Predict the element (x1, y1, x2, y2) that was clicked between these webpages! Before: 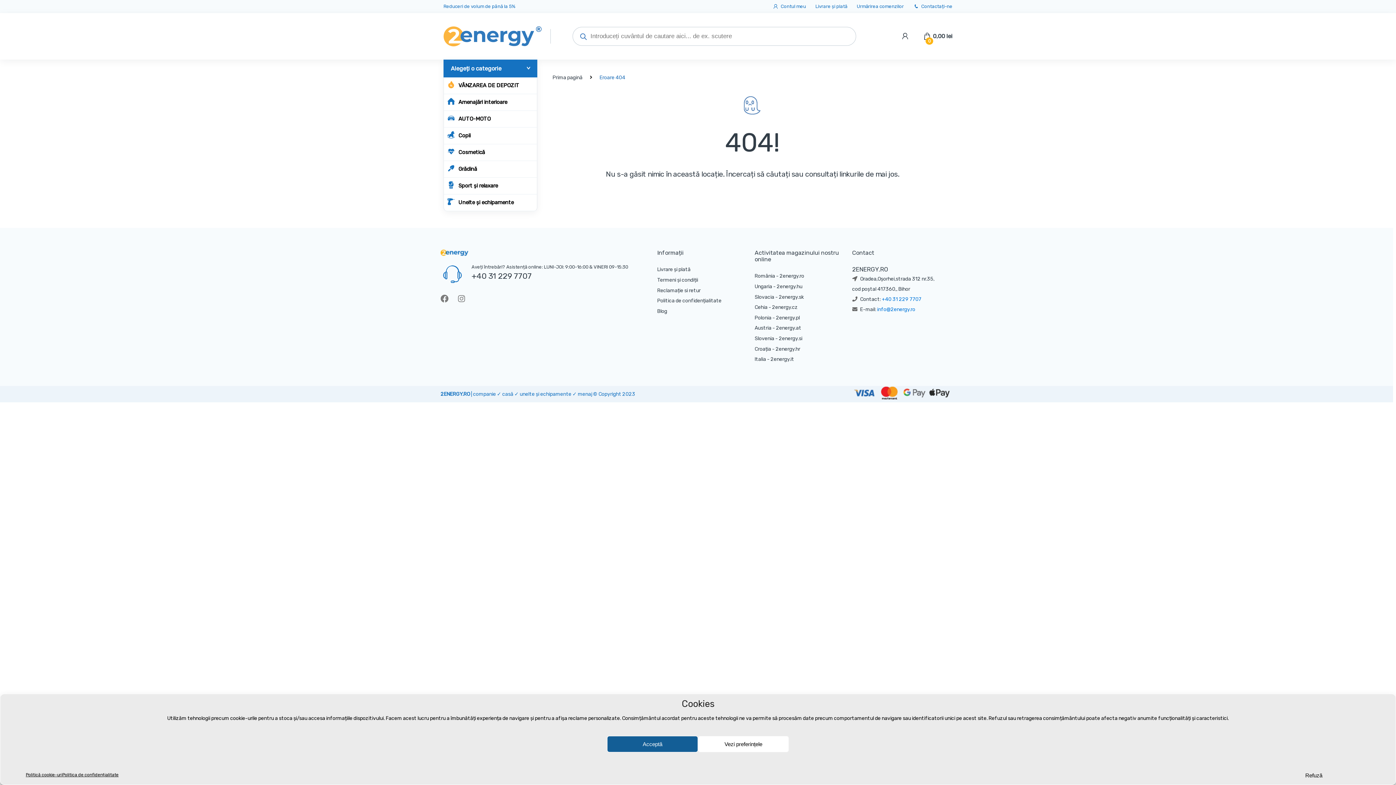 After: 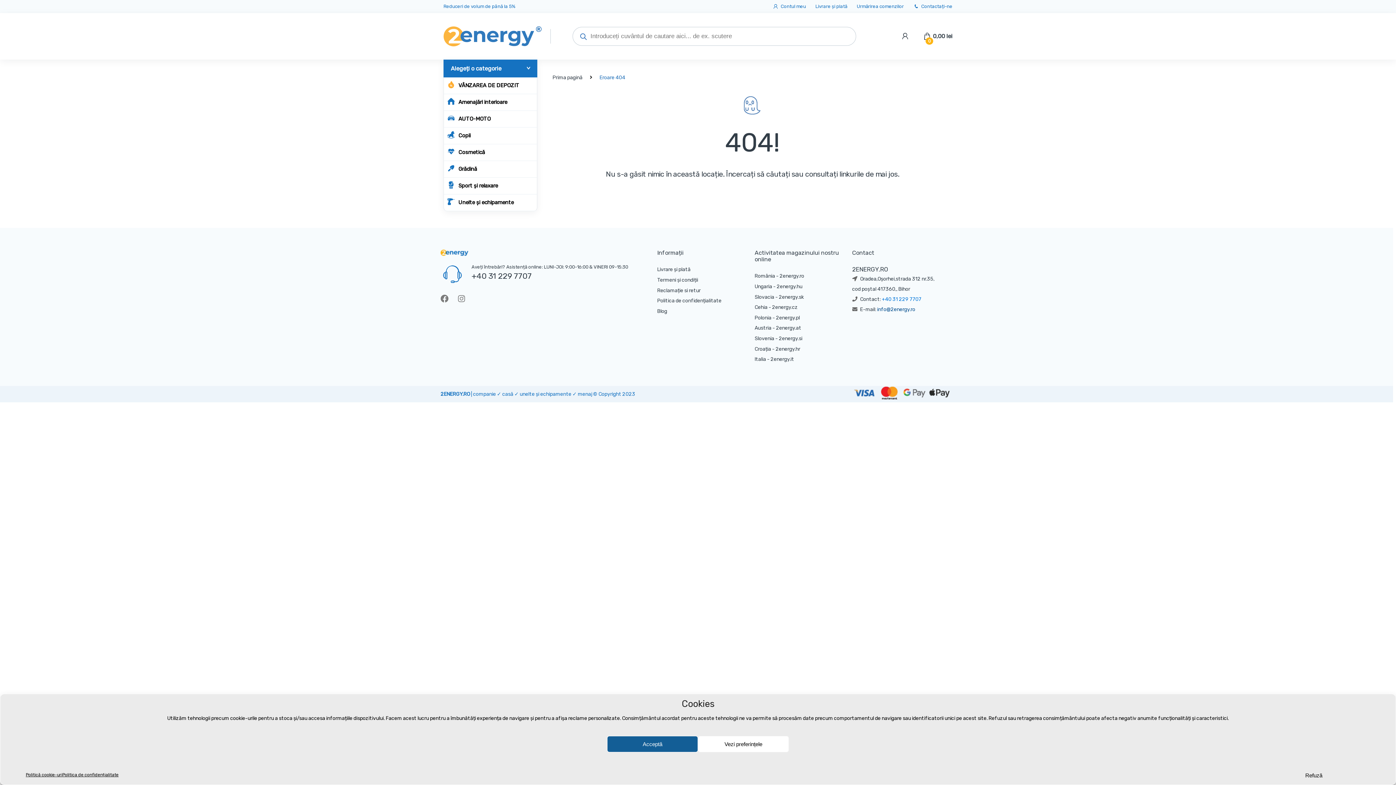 Action: label: info@2energy.ro bbox: (877, 306, 915, 312)